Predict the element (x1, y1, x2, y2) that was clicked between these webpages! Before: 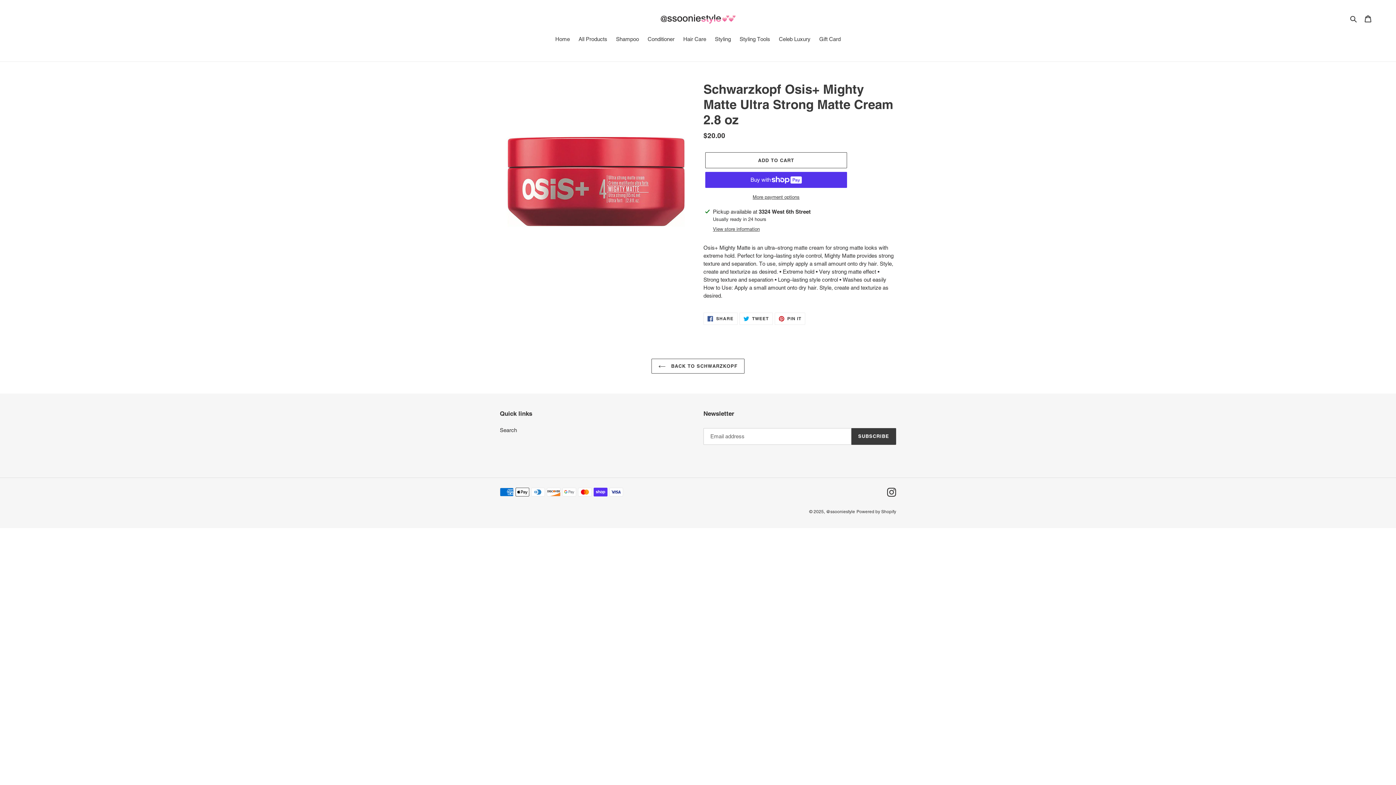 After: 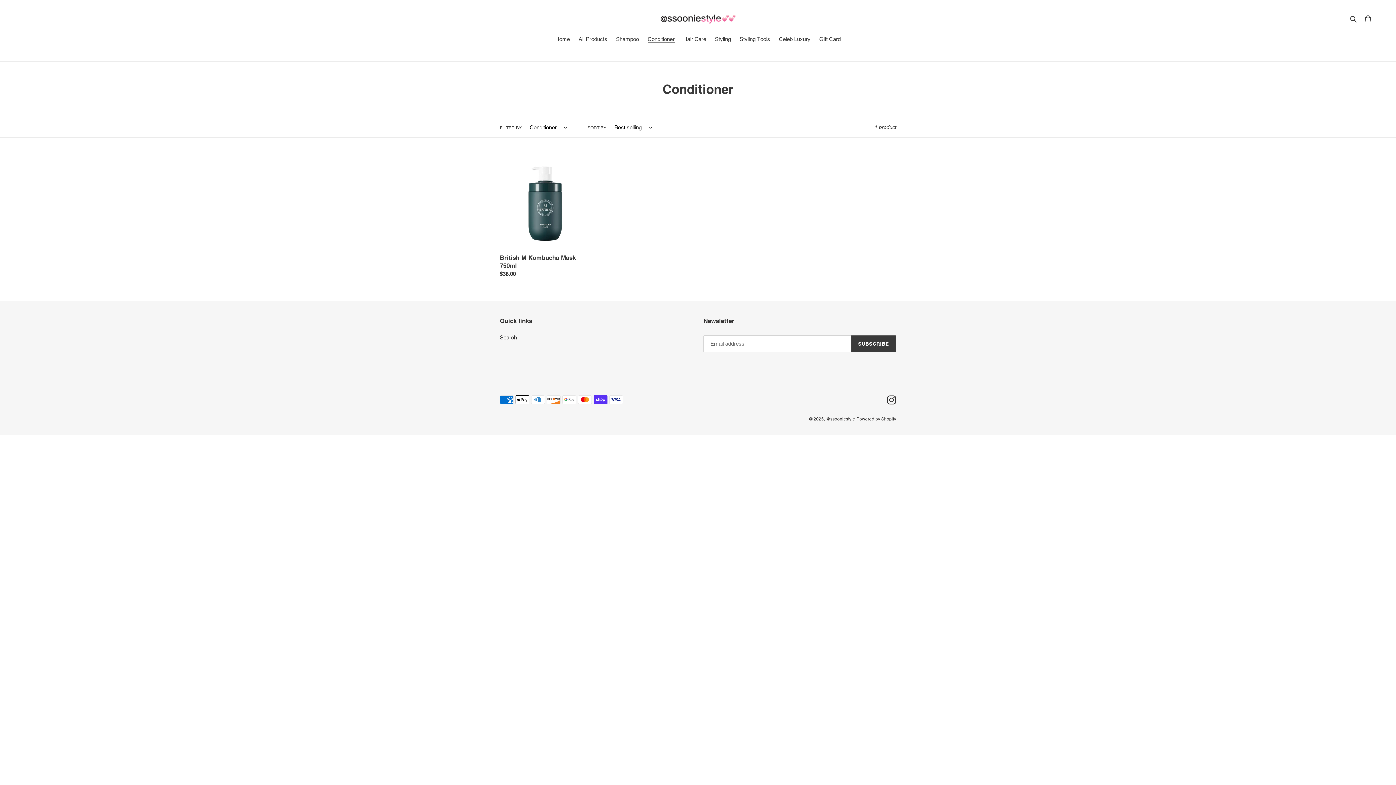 Action: label: Conditioner bbox: (644, 35, 678, 44)